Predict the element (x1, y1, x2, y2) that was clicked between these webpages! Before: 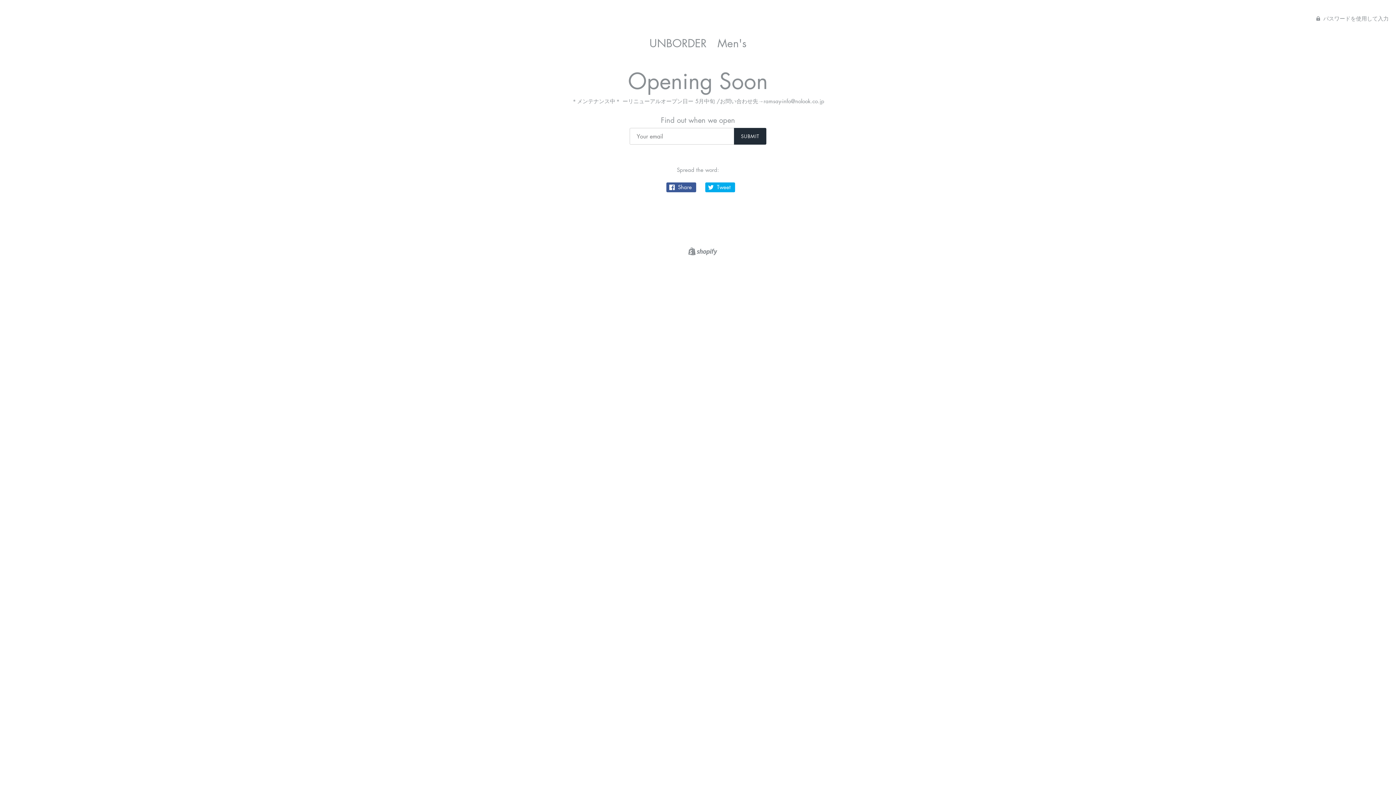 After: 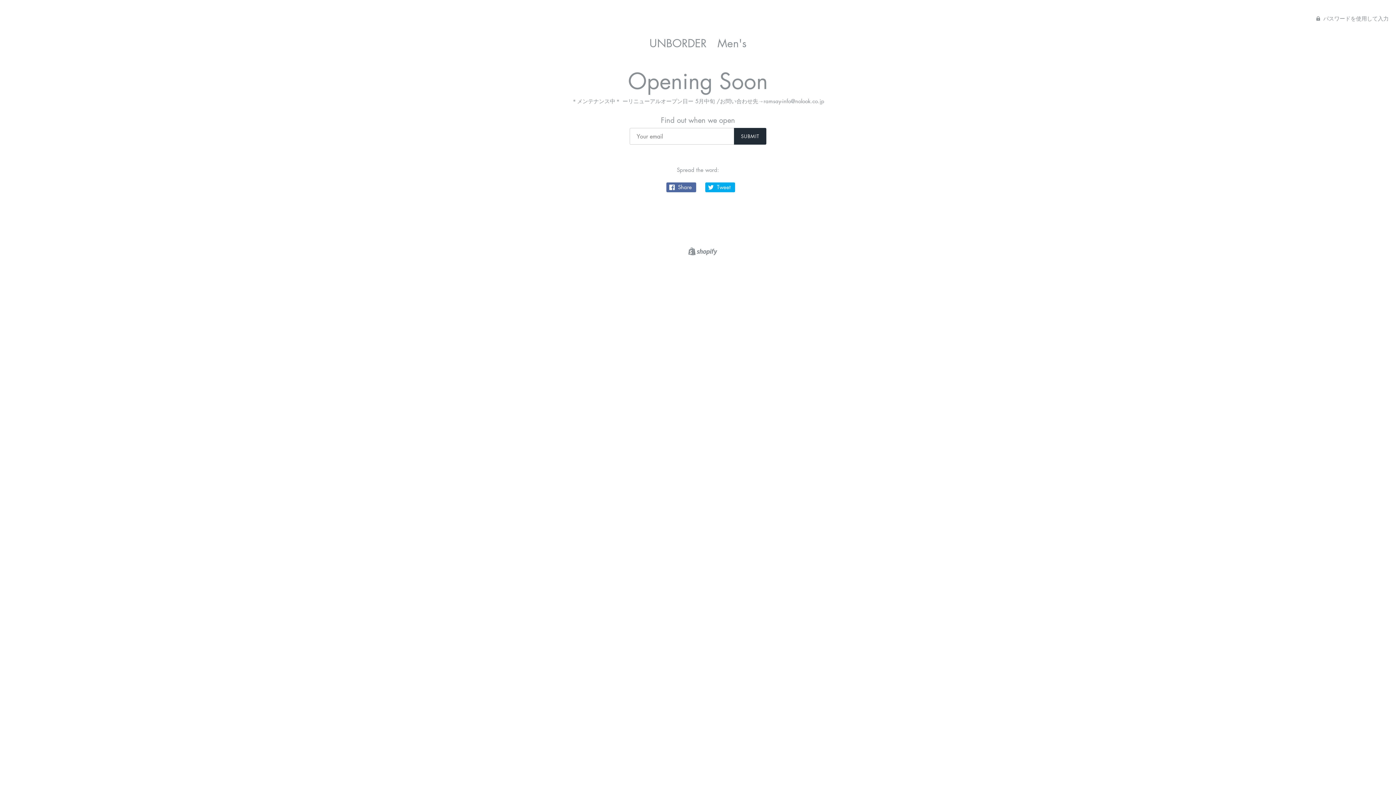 Action: label:  Share bbox: (666, 182, 696, 192)